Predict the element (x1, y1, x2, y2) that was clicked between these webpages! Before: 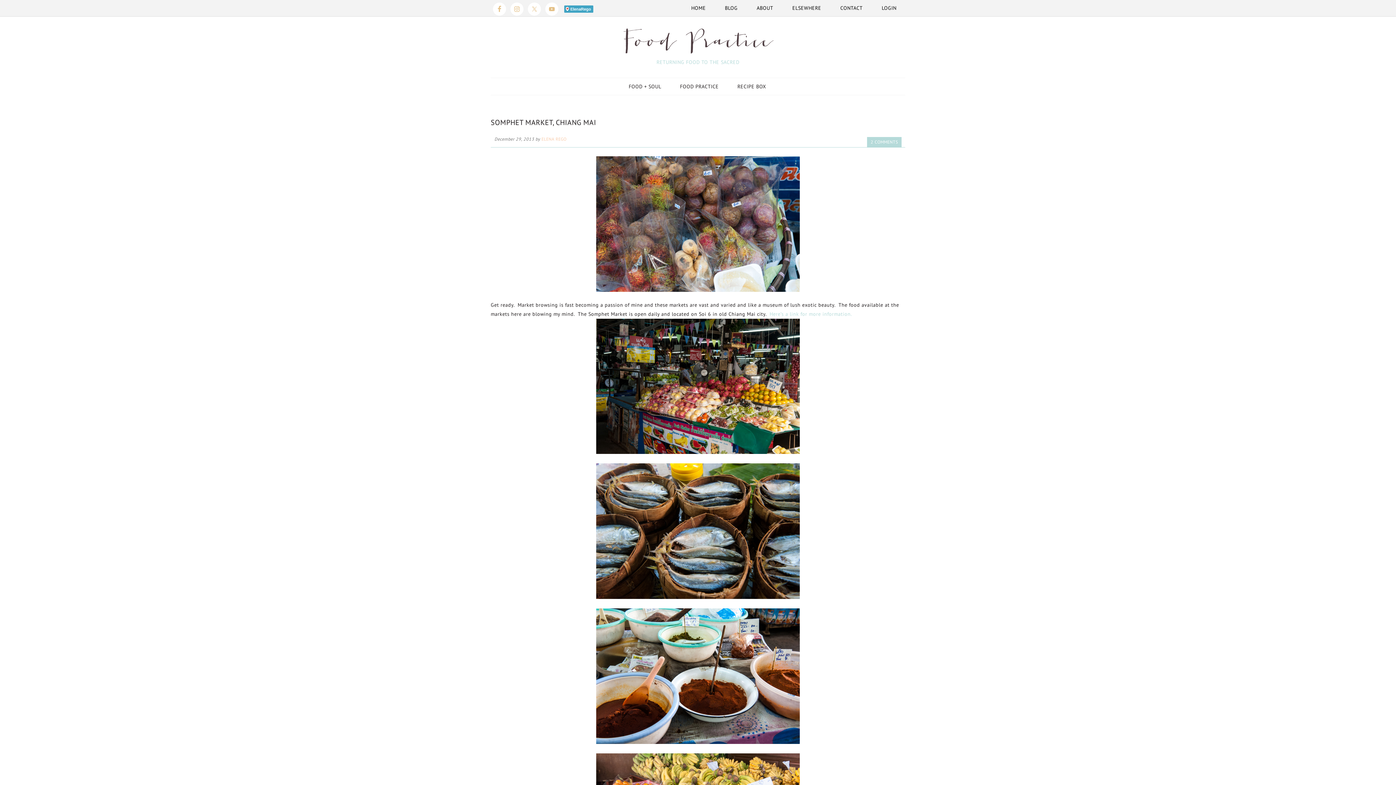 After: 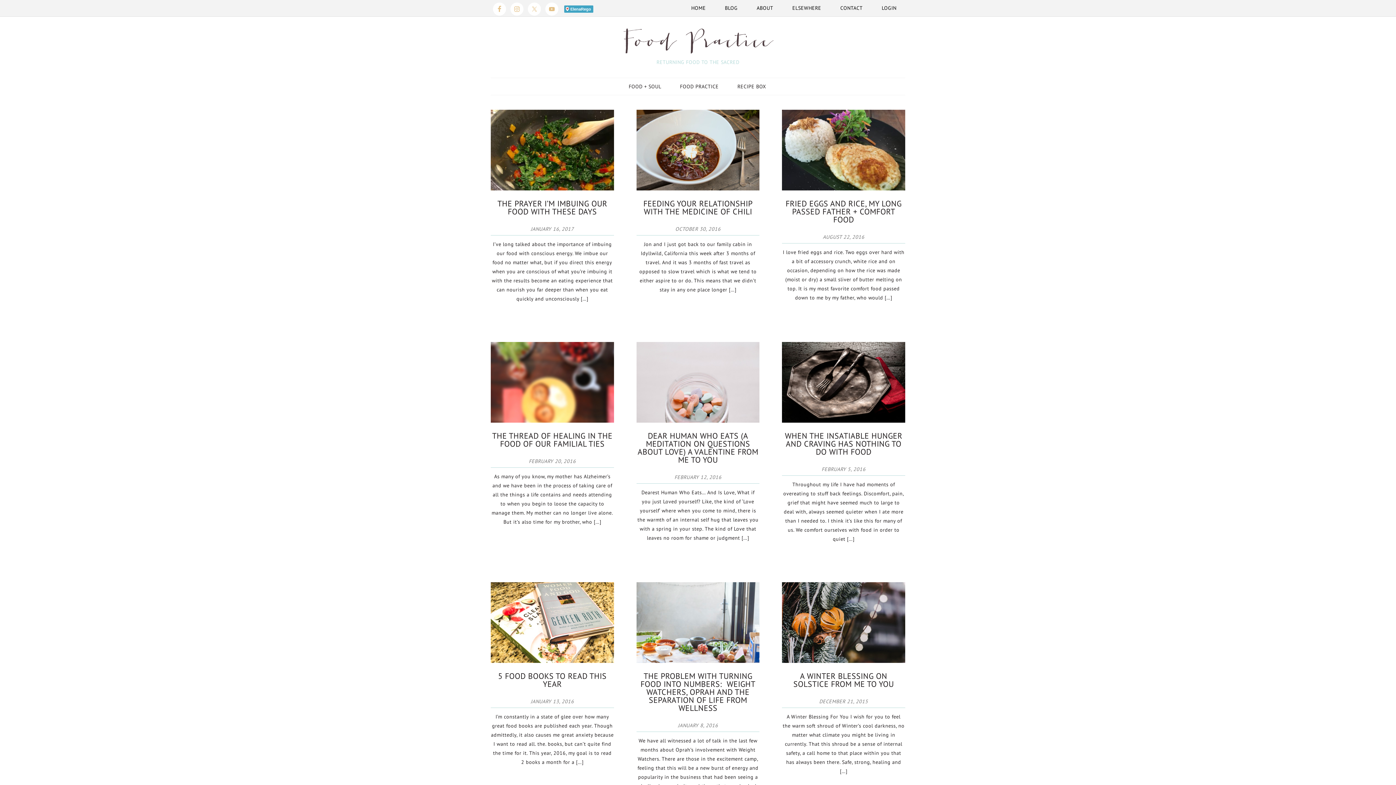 Action: bbox: (620, 78, 670, 94) label: FOOD + SOUL